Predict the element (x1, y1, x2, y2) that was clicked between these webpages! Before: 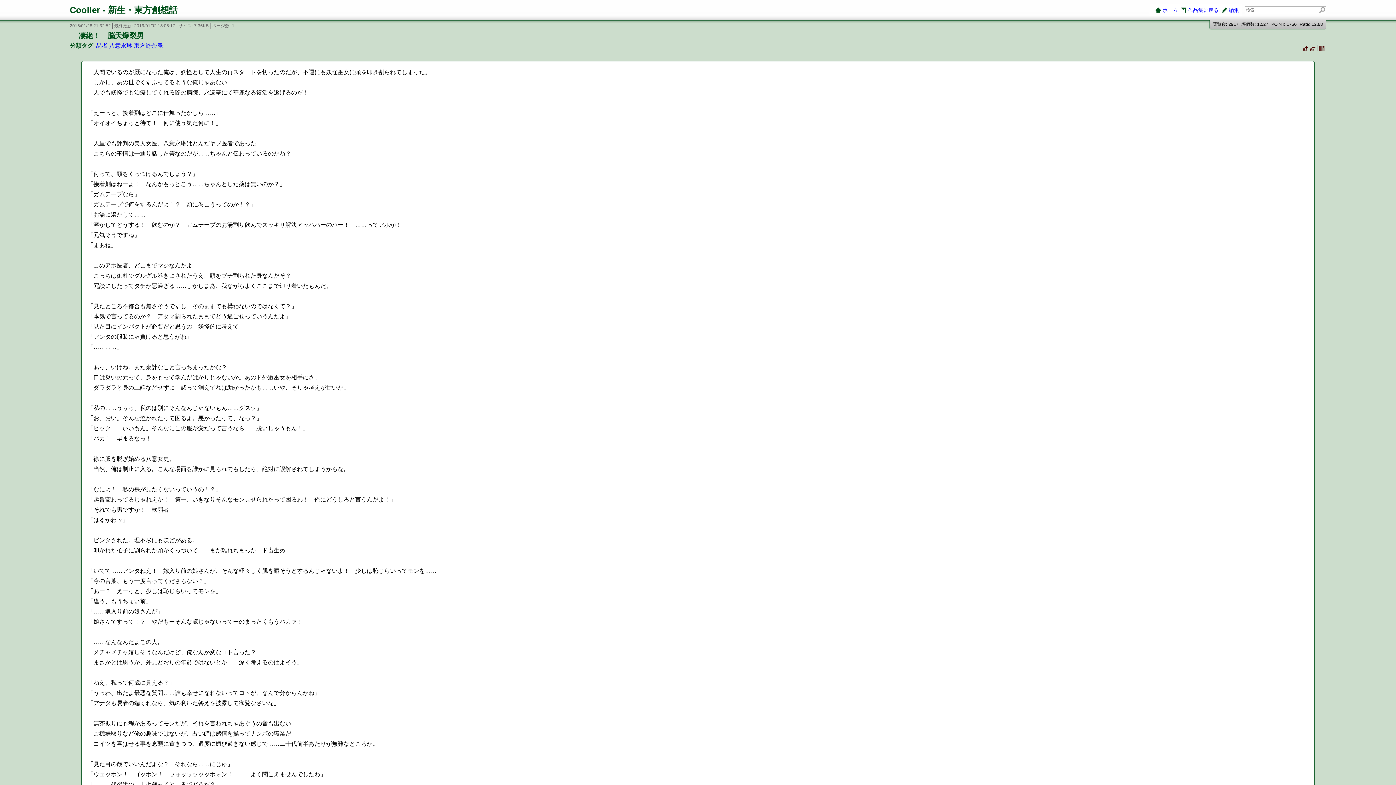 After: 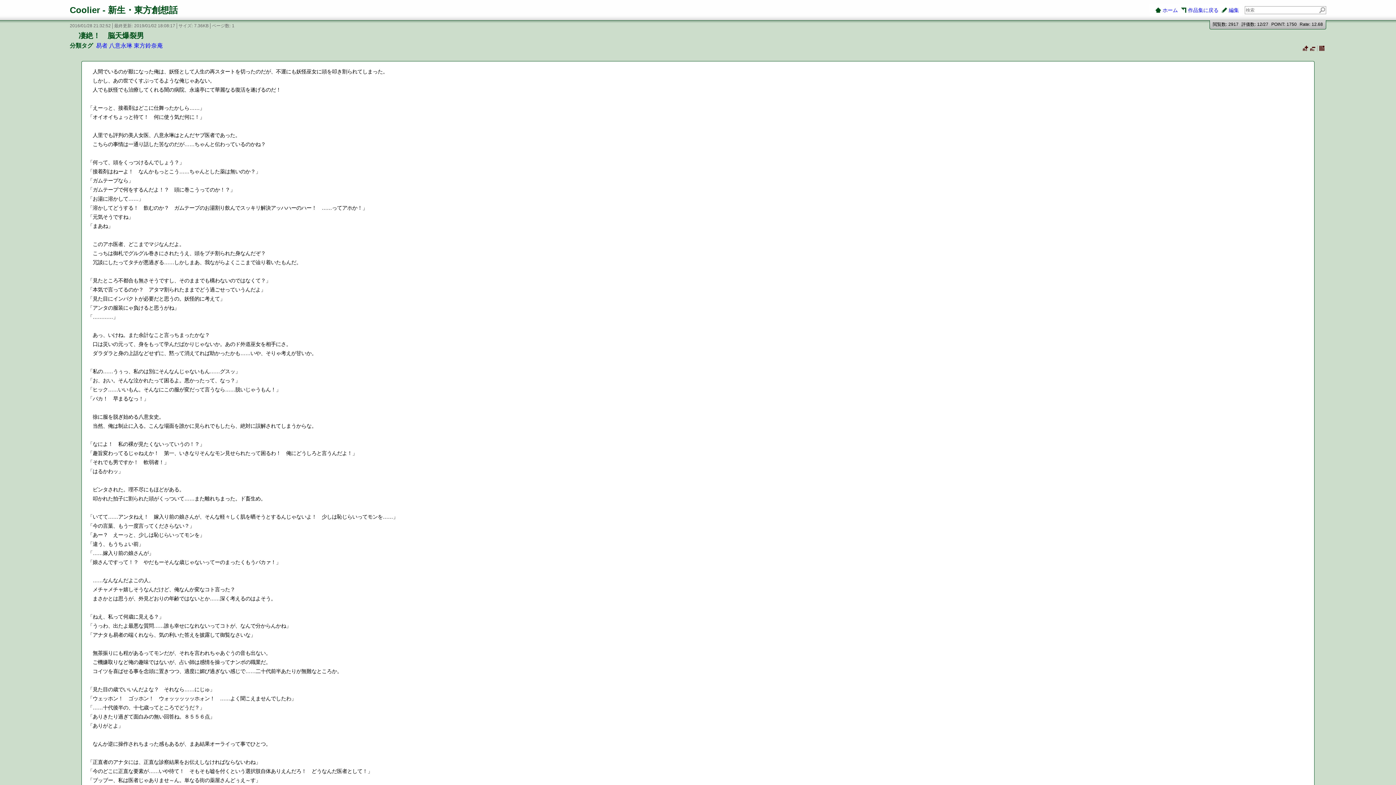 Action: bbox: (1310, 46, 1316, 52)